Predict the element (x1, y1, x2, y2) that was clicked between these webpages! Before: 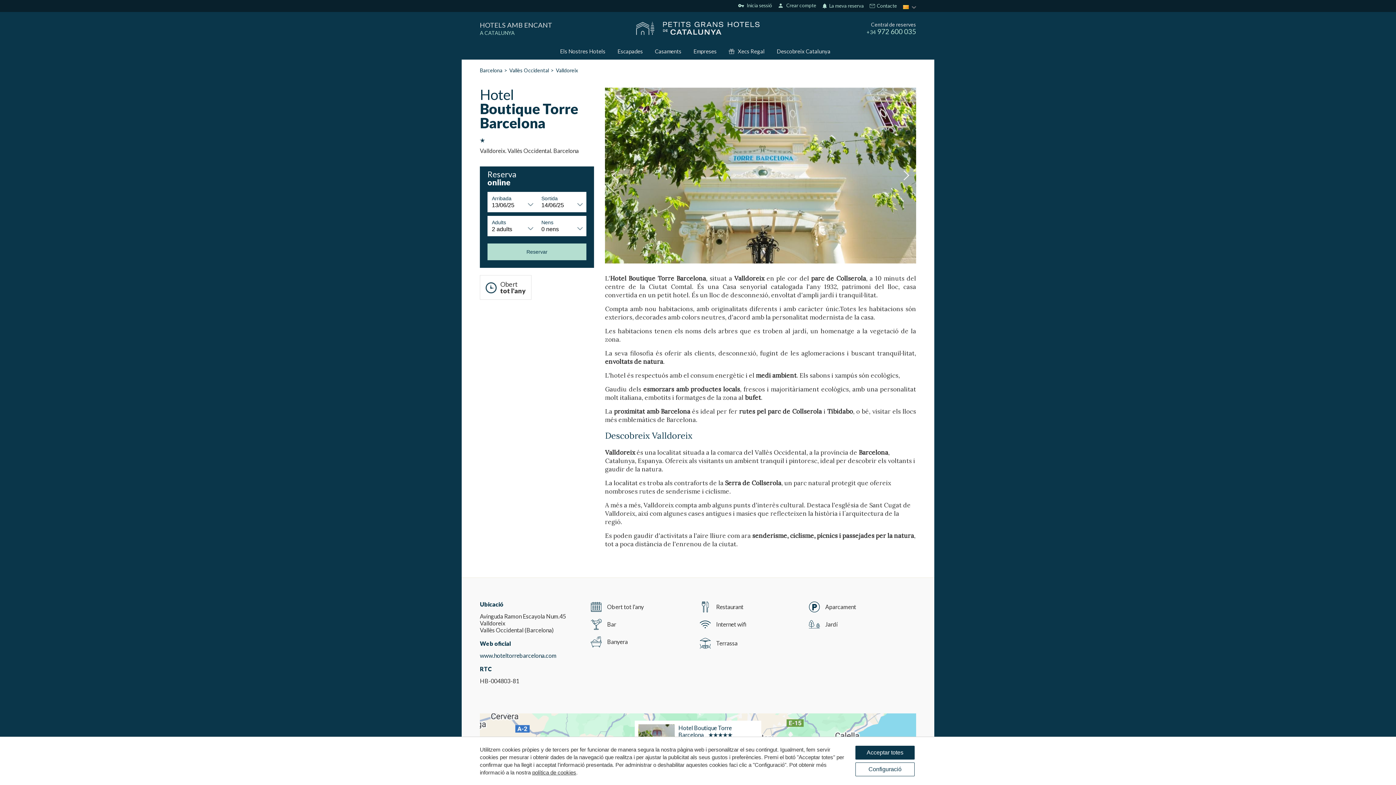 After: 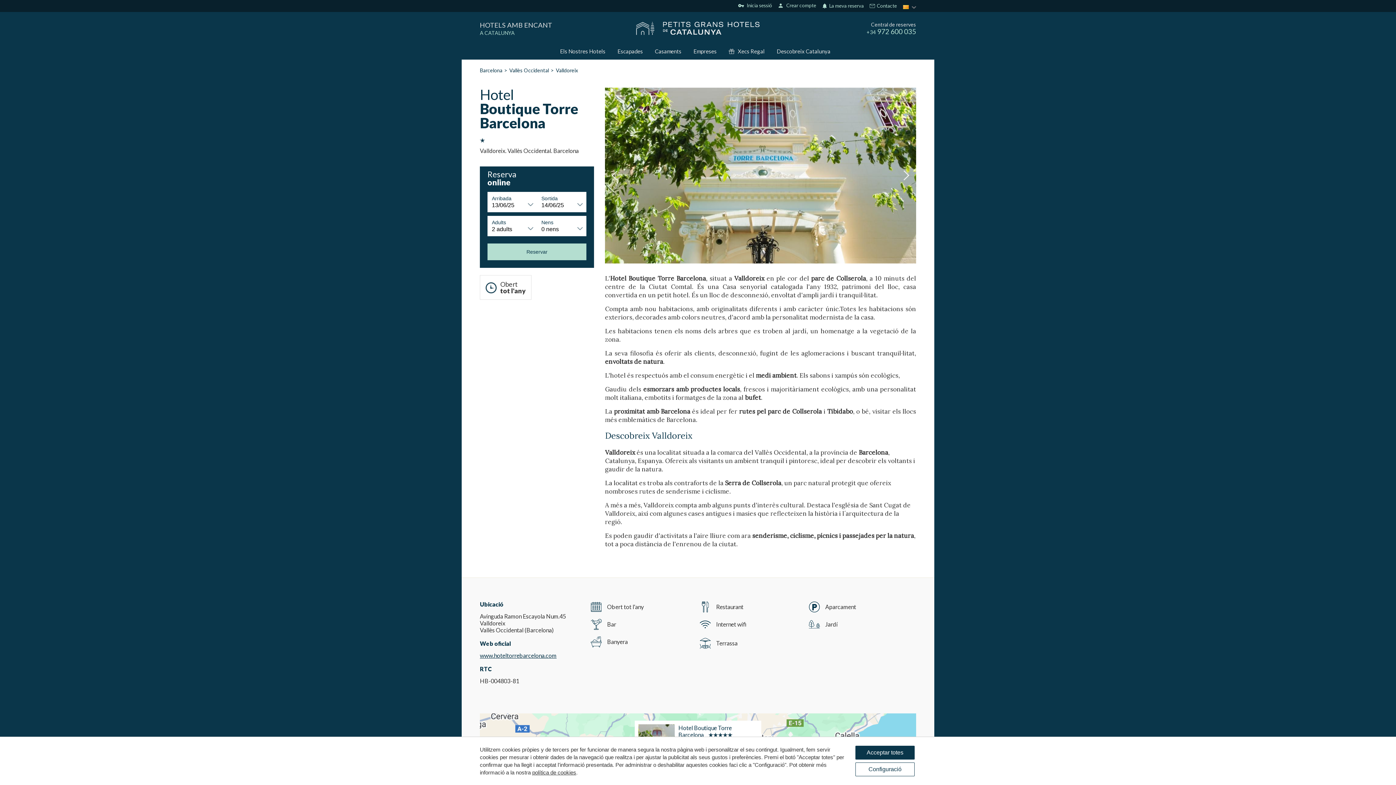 Action: bbox: (480, 652, 556, 659) label: www.hoteltorrebarcelona.com